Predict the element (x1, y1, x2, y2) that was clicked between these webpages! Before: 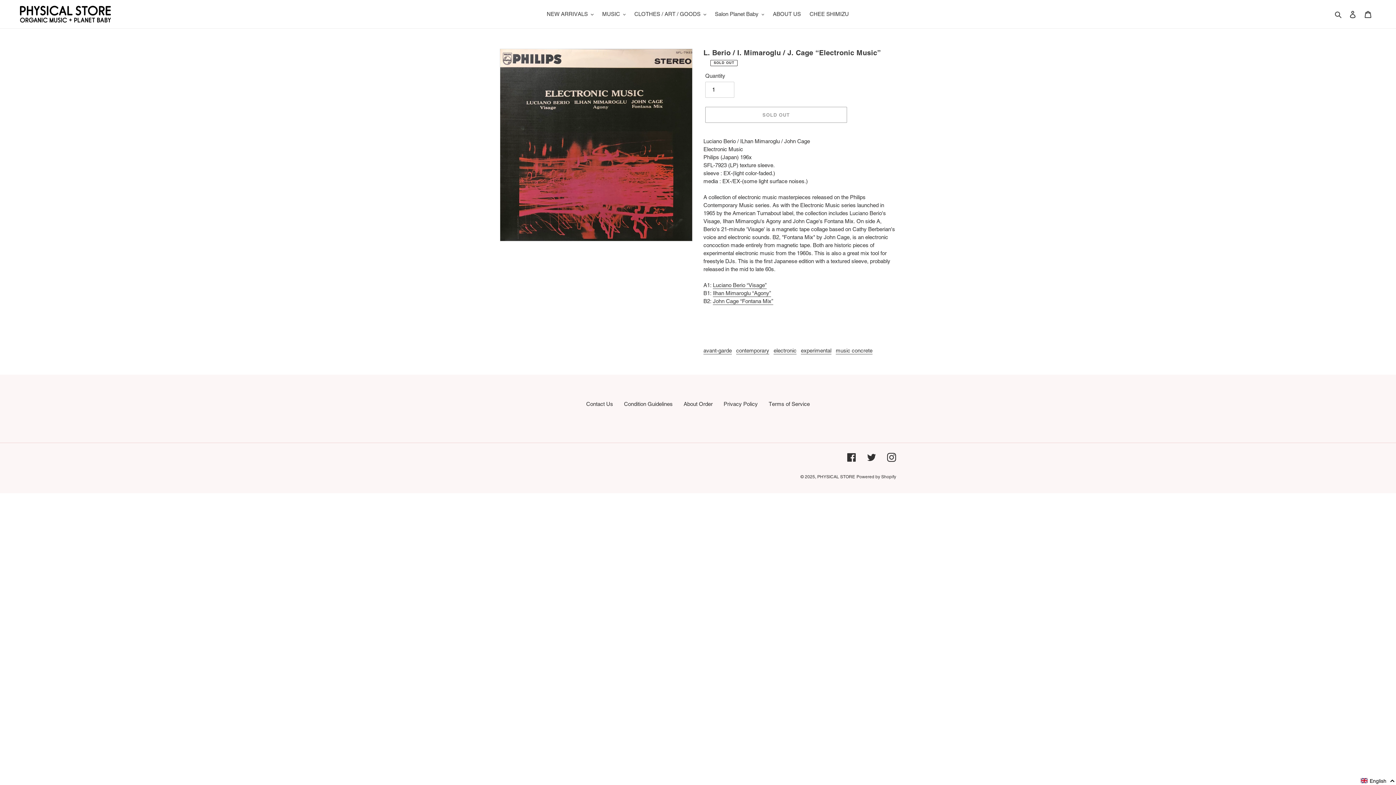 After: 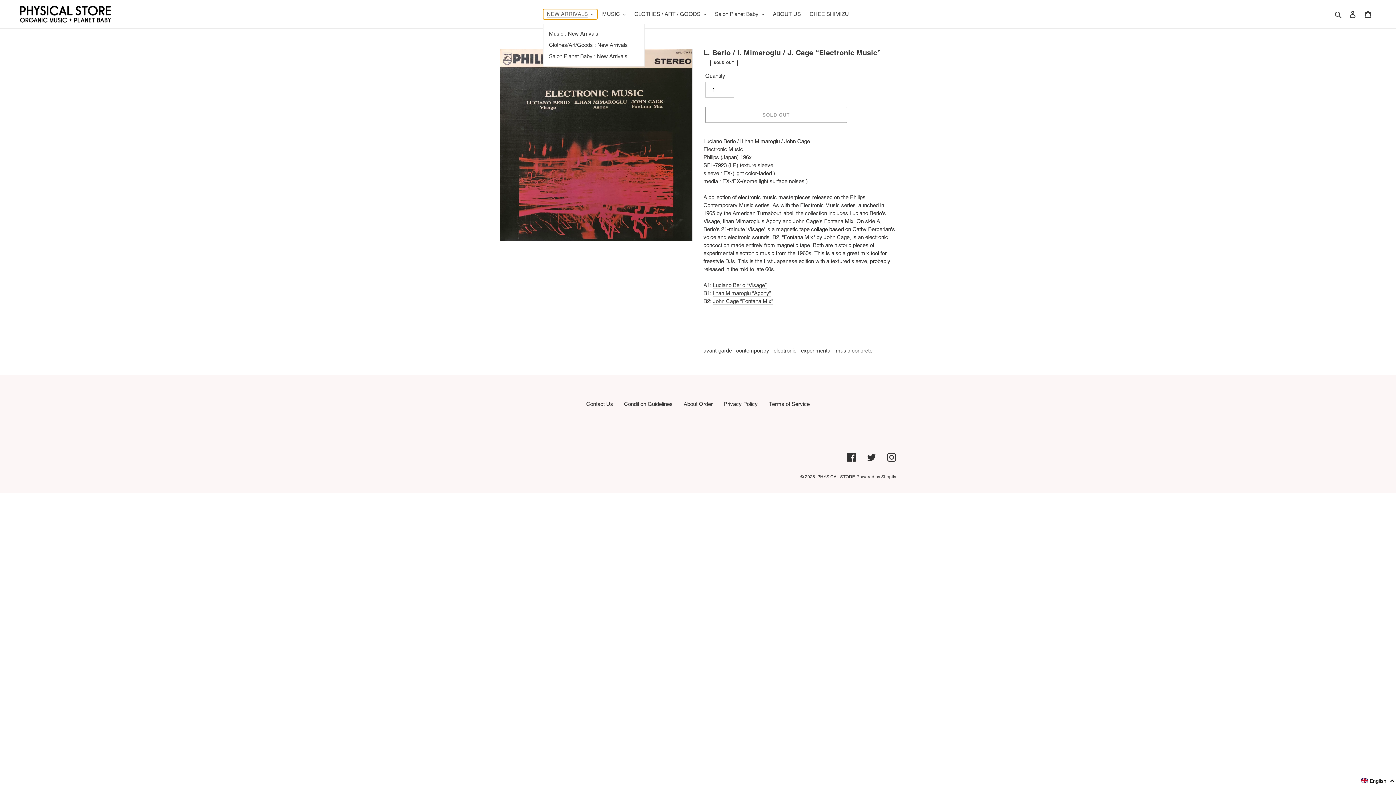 Action: bbox: (543, 9, 597, 19) label: NEW ARRIVALS